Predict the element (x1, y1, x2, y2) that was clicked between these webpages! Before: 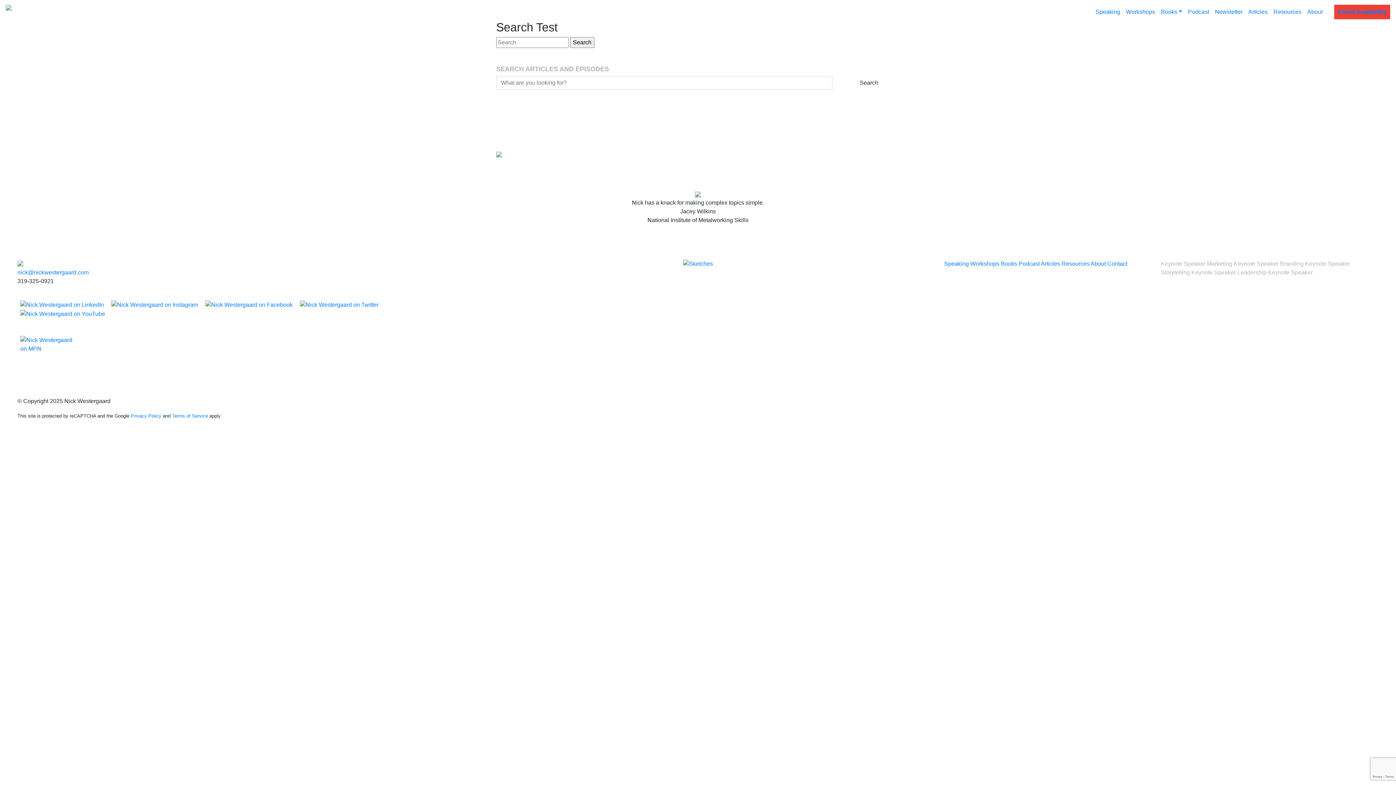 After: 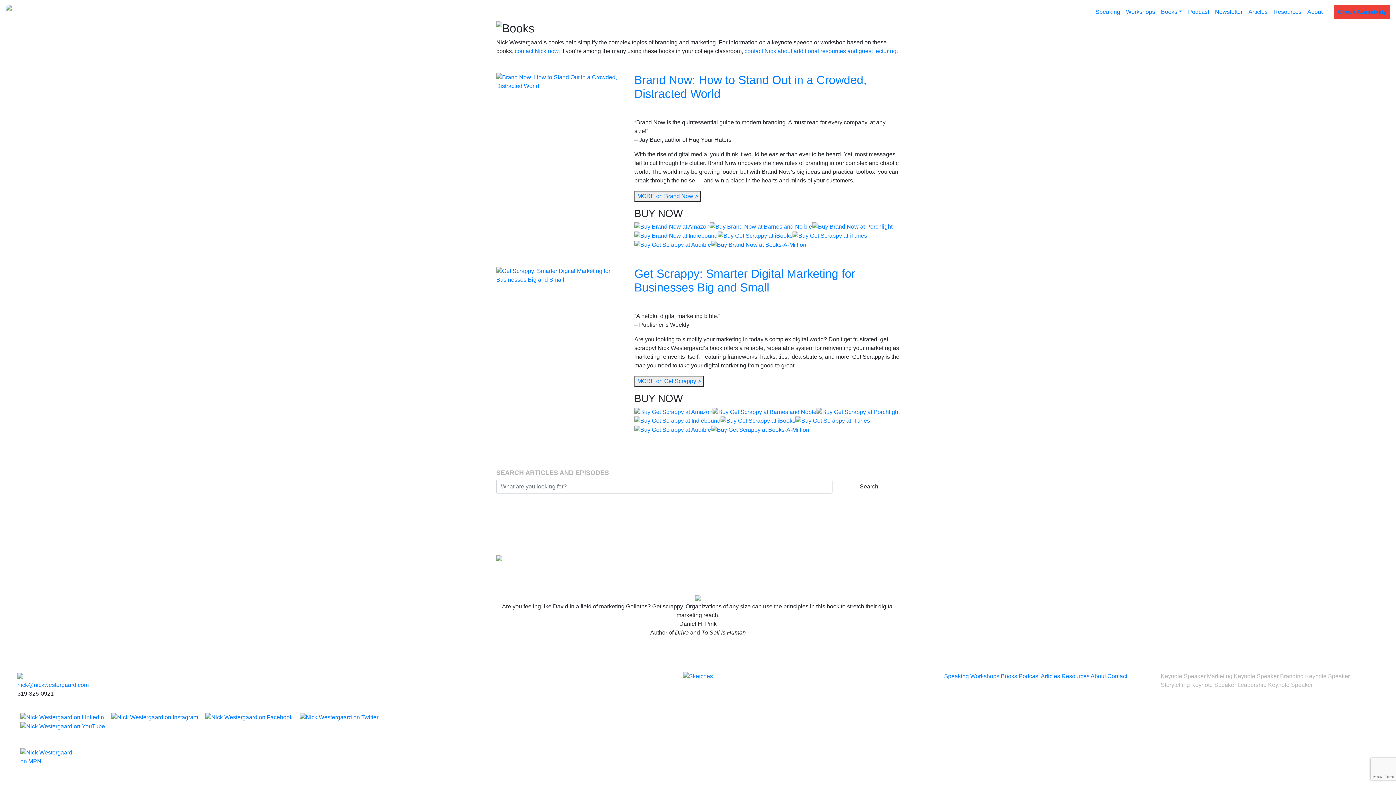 Action: bbox: (1001, 260, 1017, 266) label: Books